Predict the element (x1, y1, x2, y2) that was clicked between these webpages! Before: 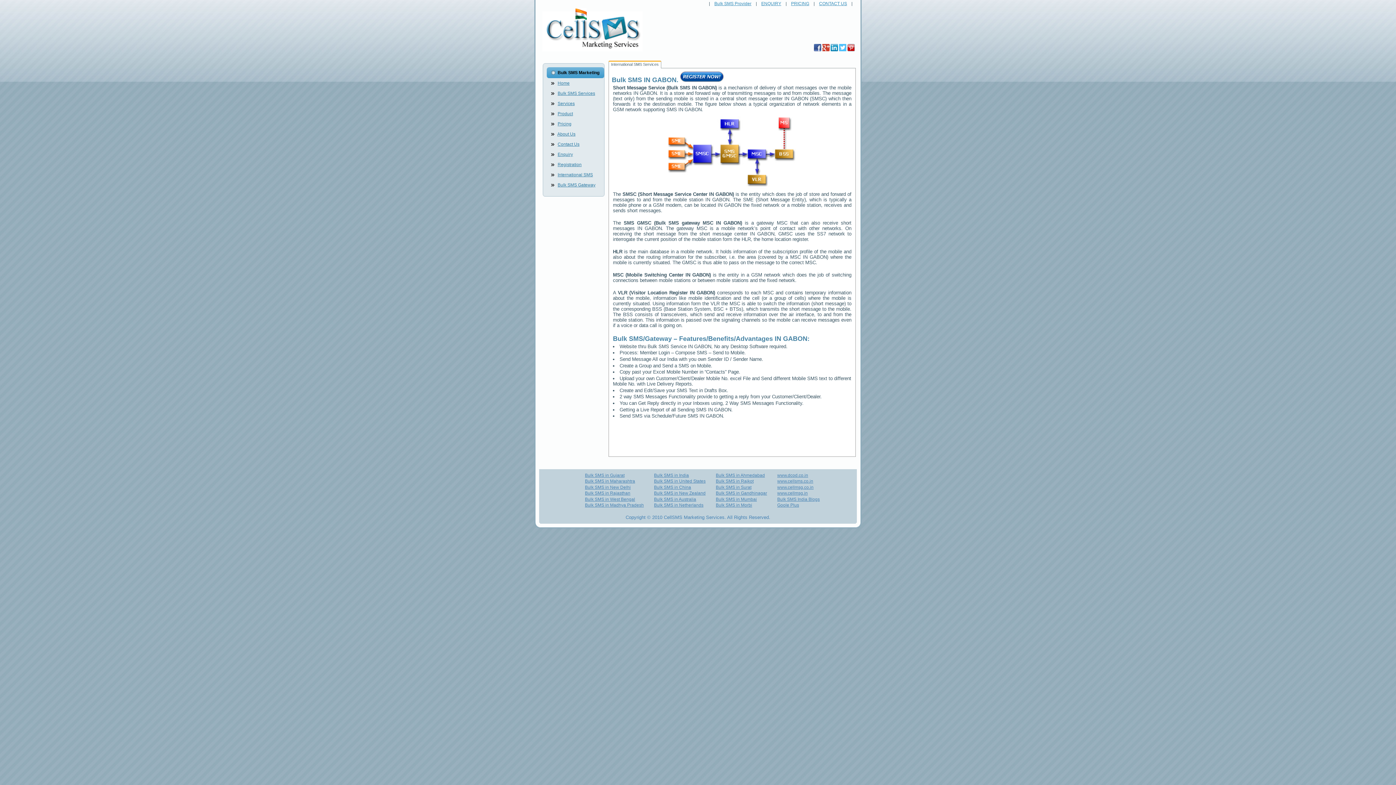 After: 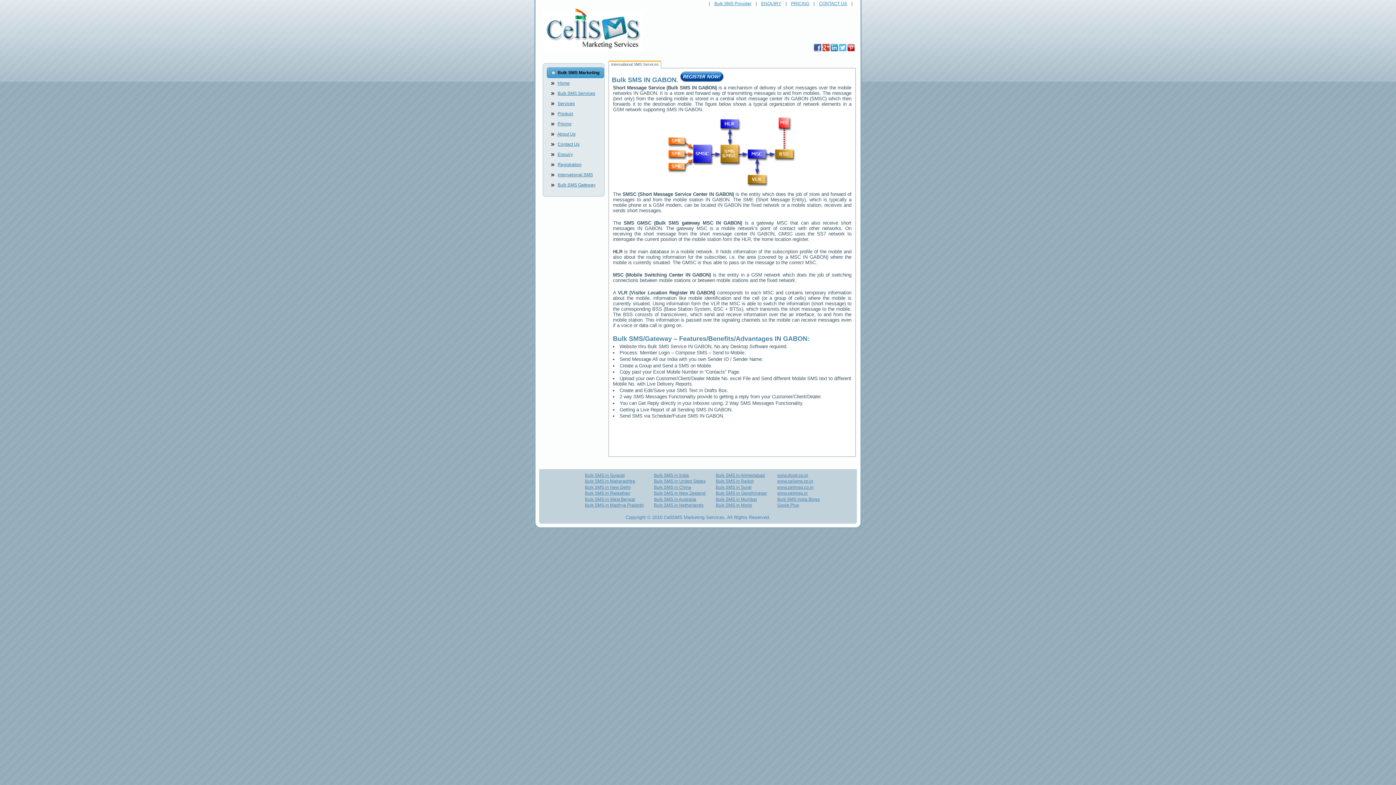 Action: bbox: (830, 47, 838, 52)